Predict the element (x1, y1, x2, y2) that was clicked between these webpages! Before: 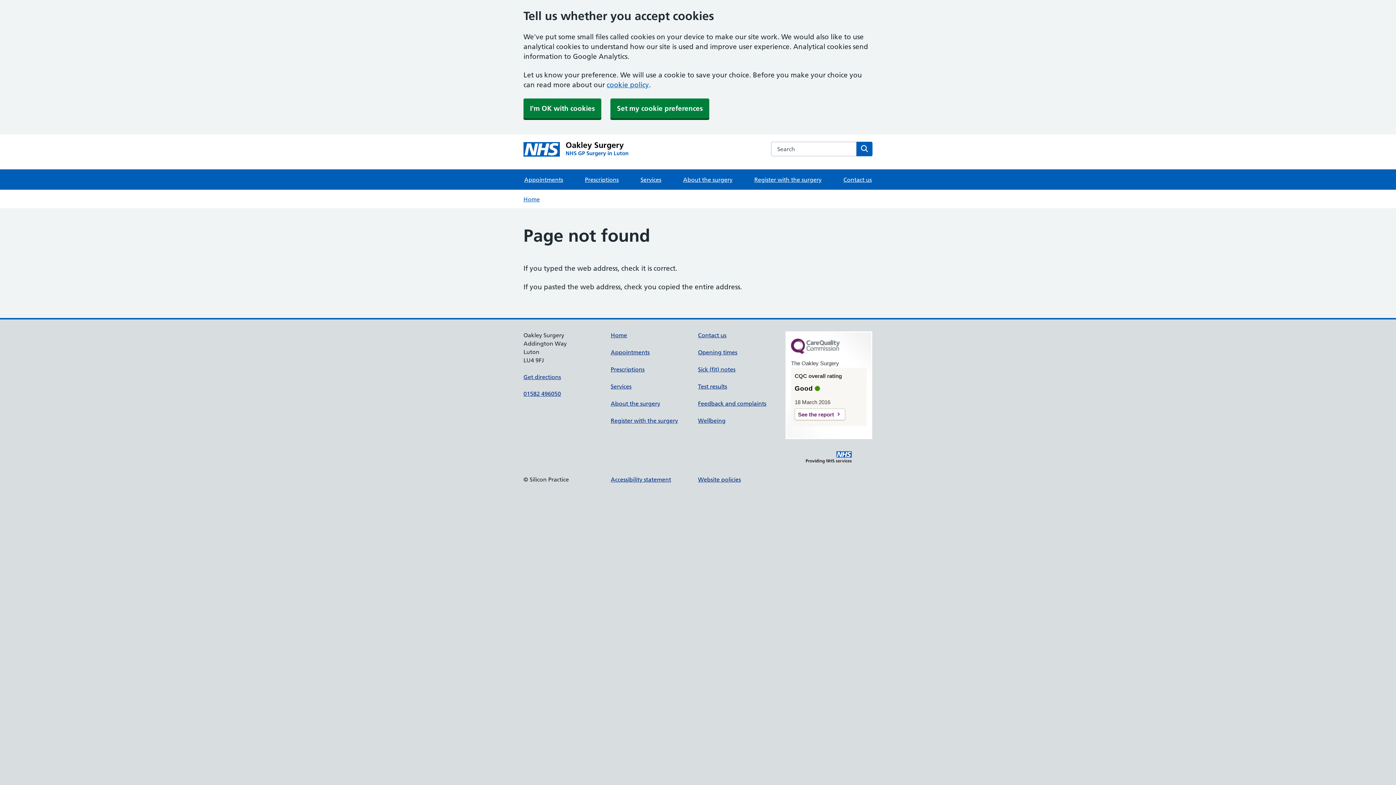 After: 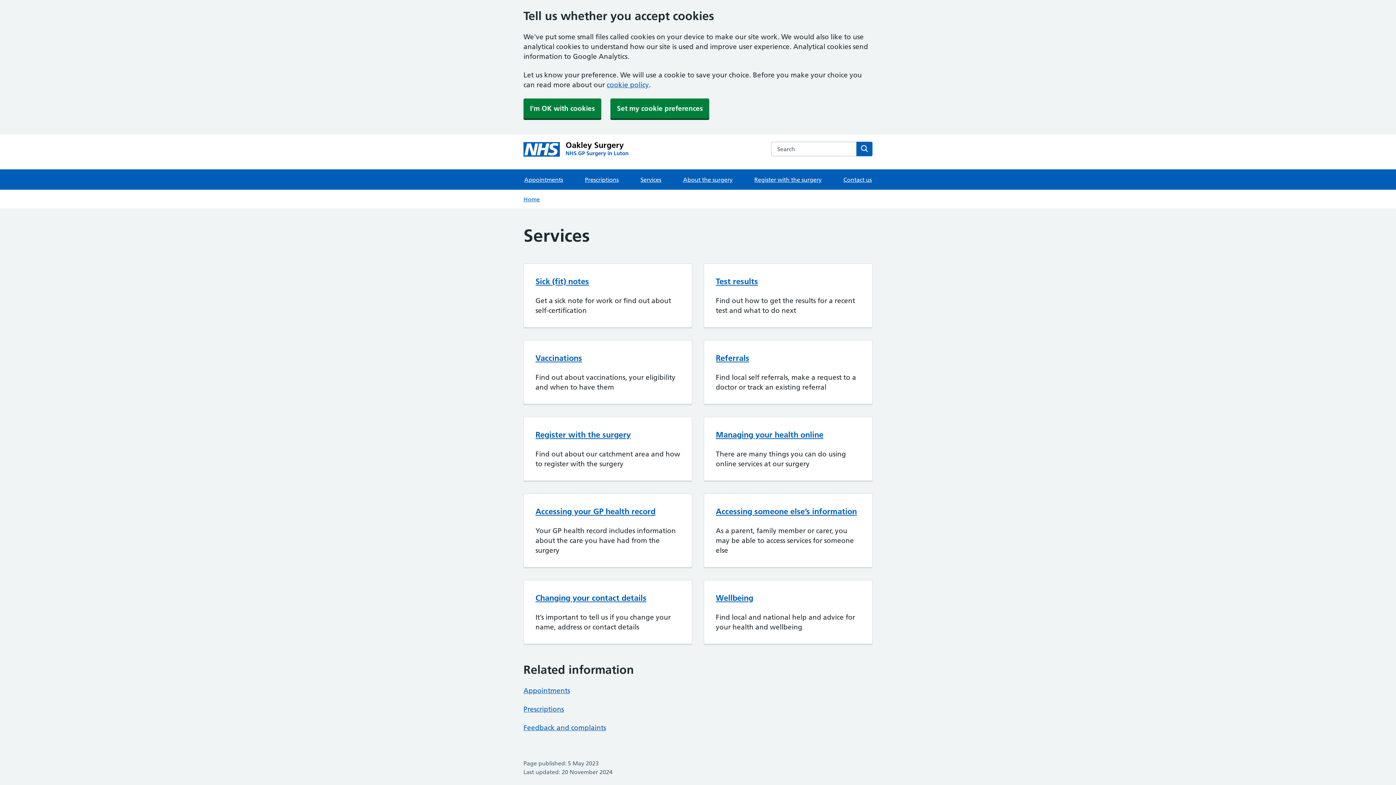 Action: label: Services bbox: (640, 169, 662, 189)